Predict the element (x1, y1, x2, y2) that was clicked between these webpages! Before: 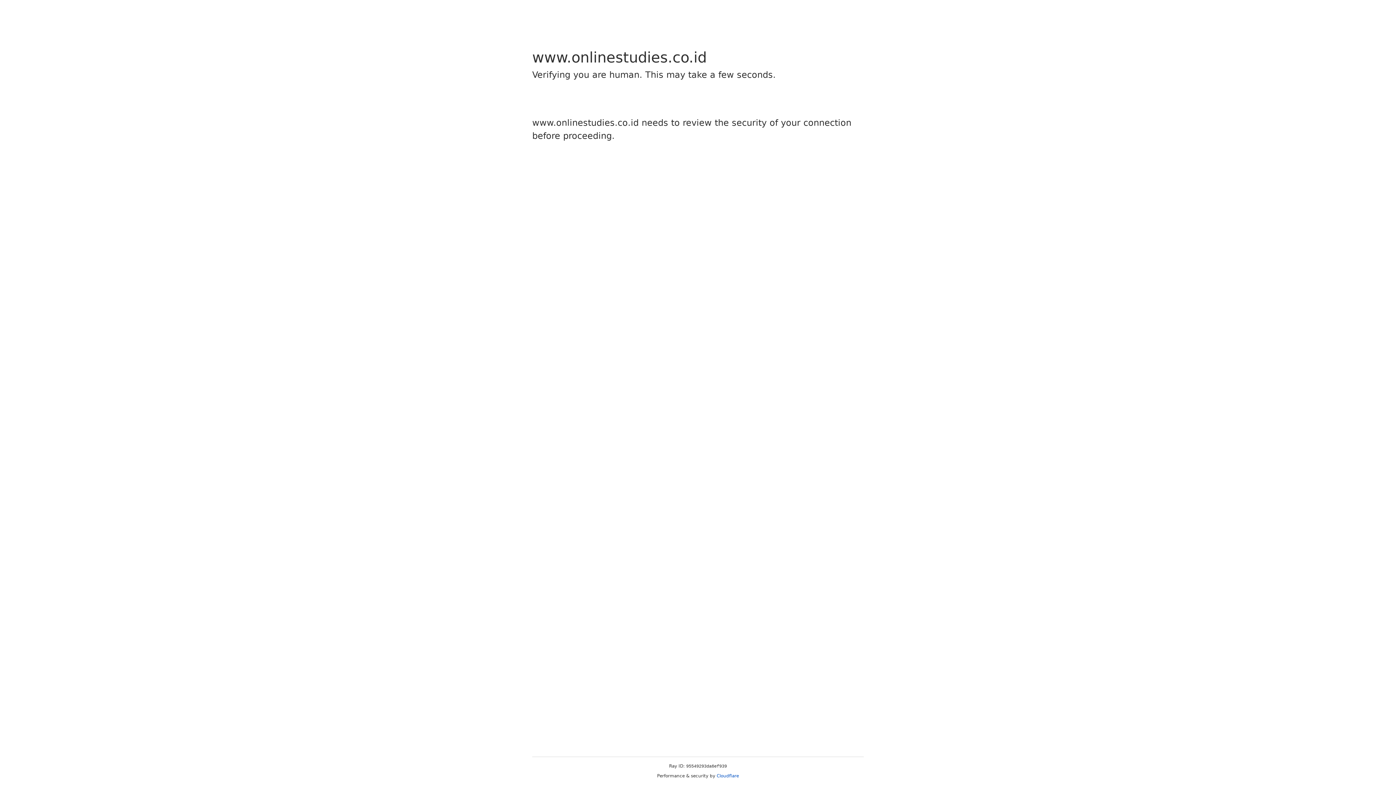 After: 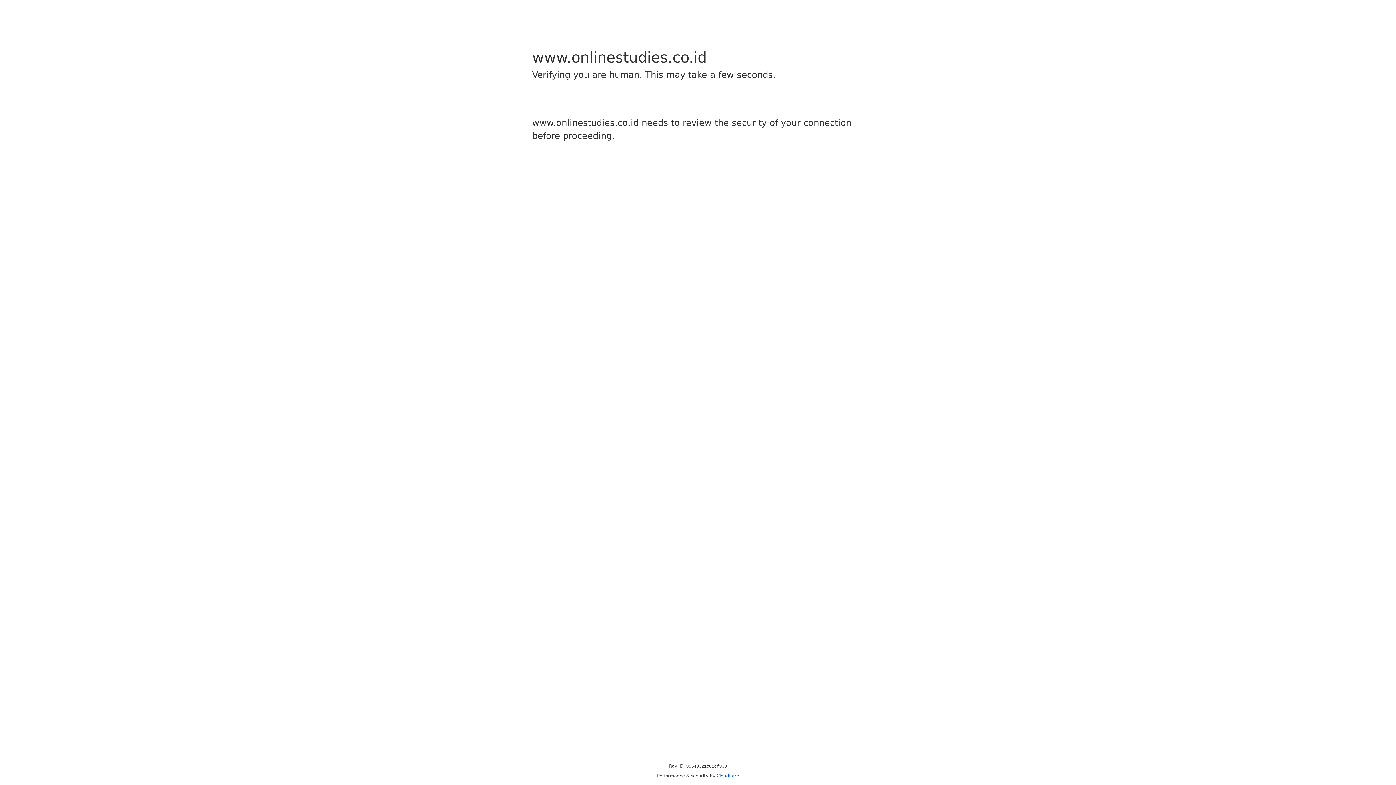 Action: label: Cloudflare bbox: (716, 773, 739, 778)